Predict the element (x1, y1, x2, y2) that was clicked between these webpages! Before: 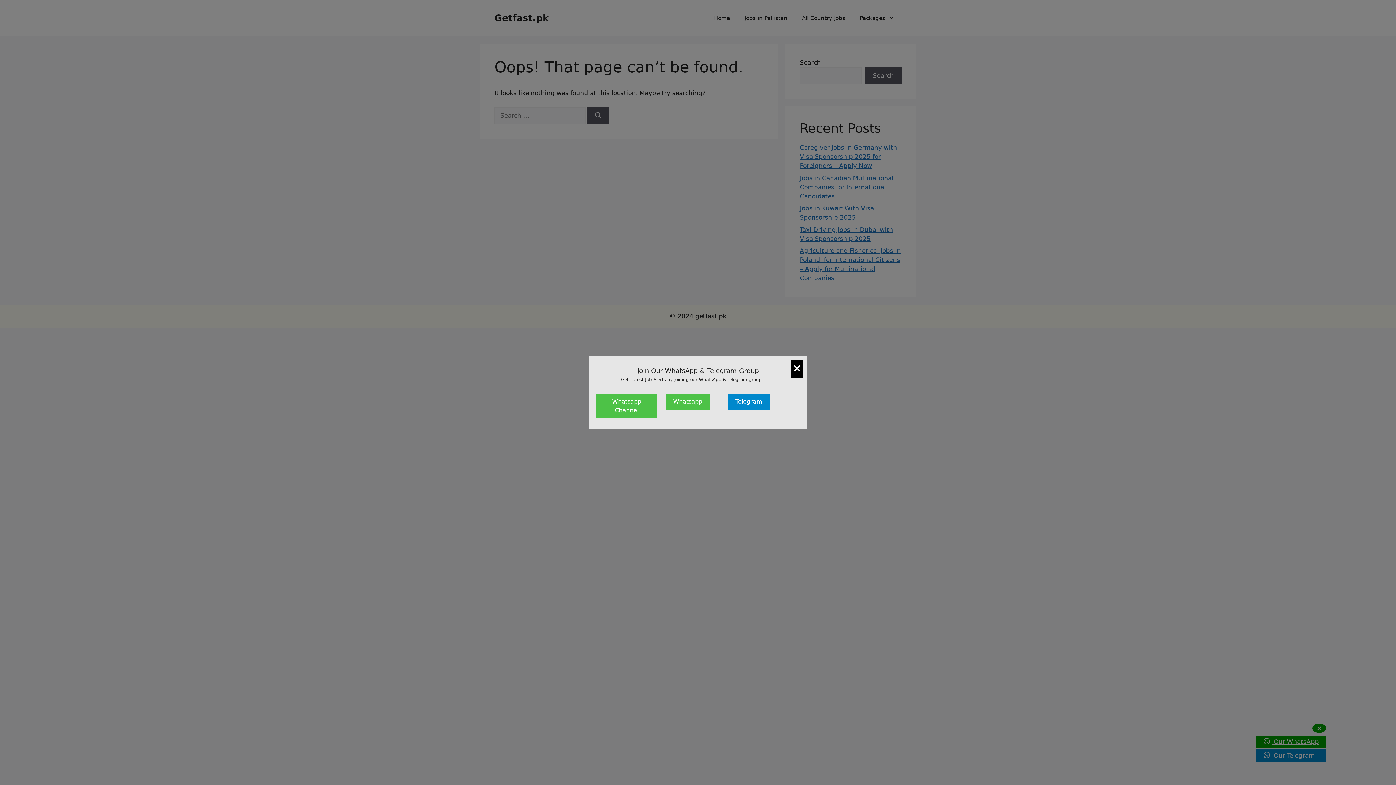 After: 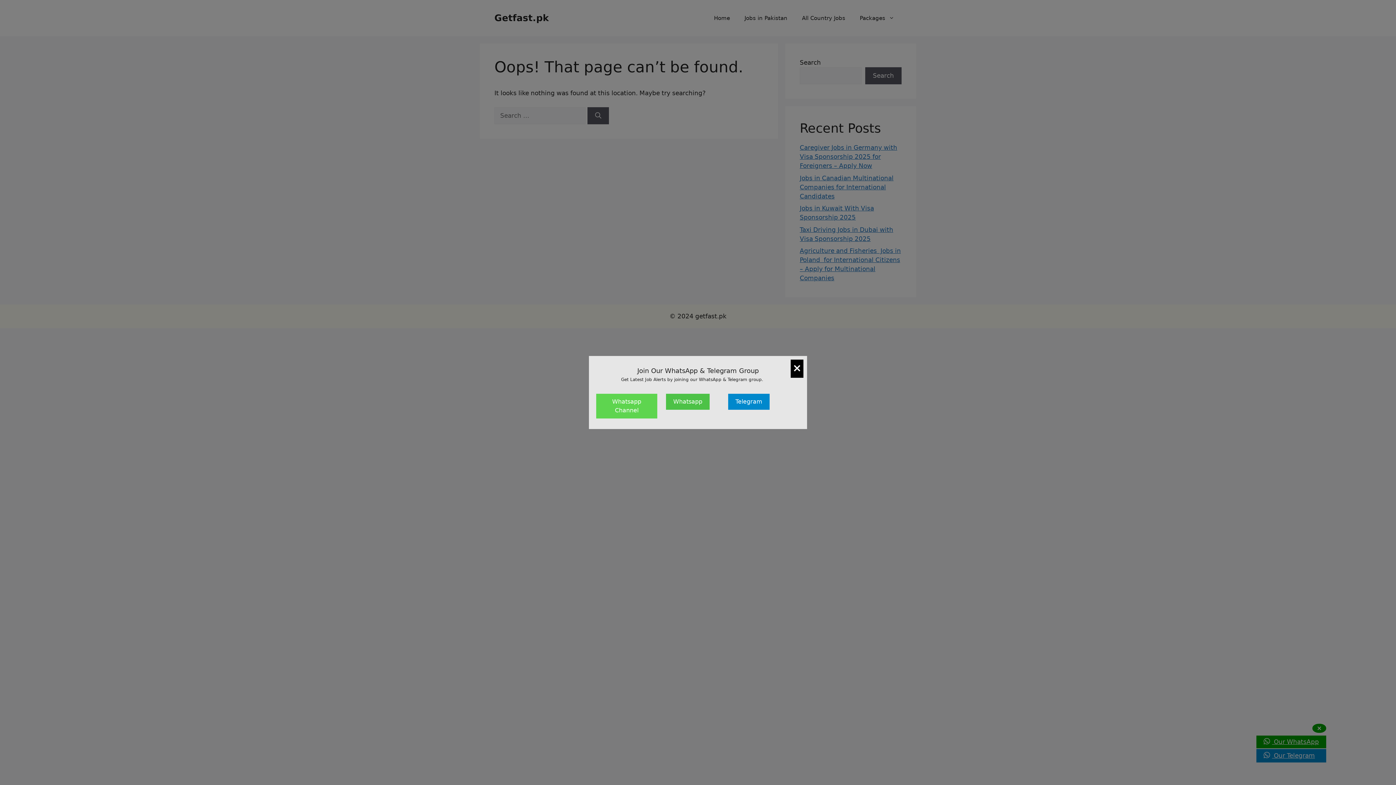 Action: bbox: (596, 394, 657, 418) label: Whatsapp Channel